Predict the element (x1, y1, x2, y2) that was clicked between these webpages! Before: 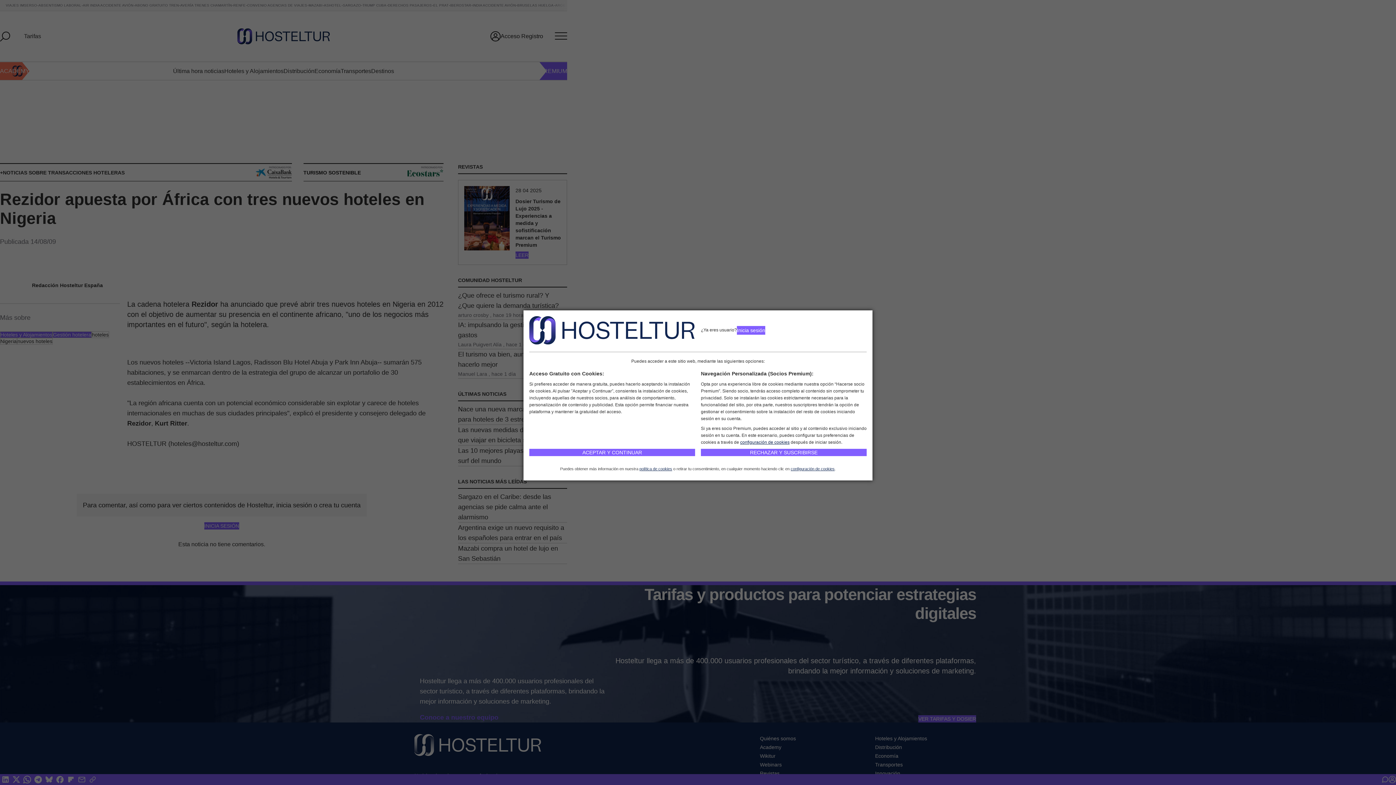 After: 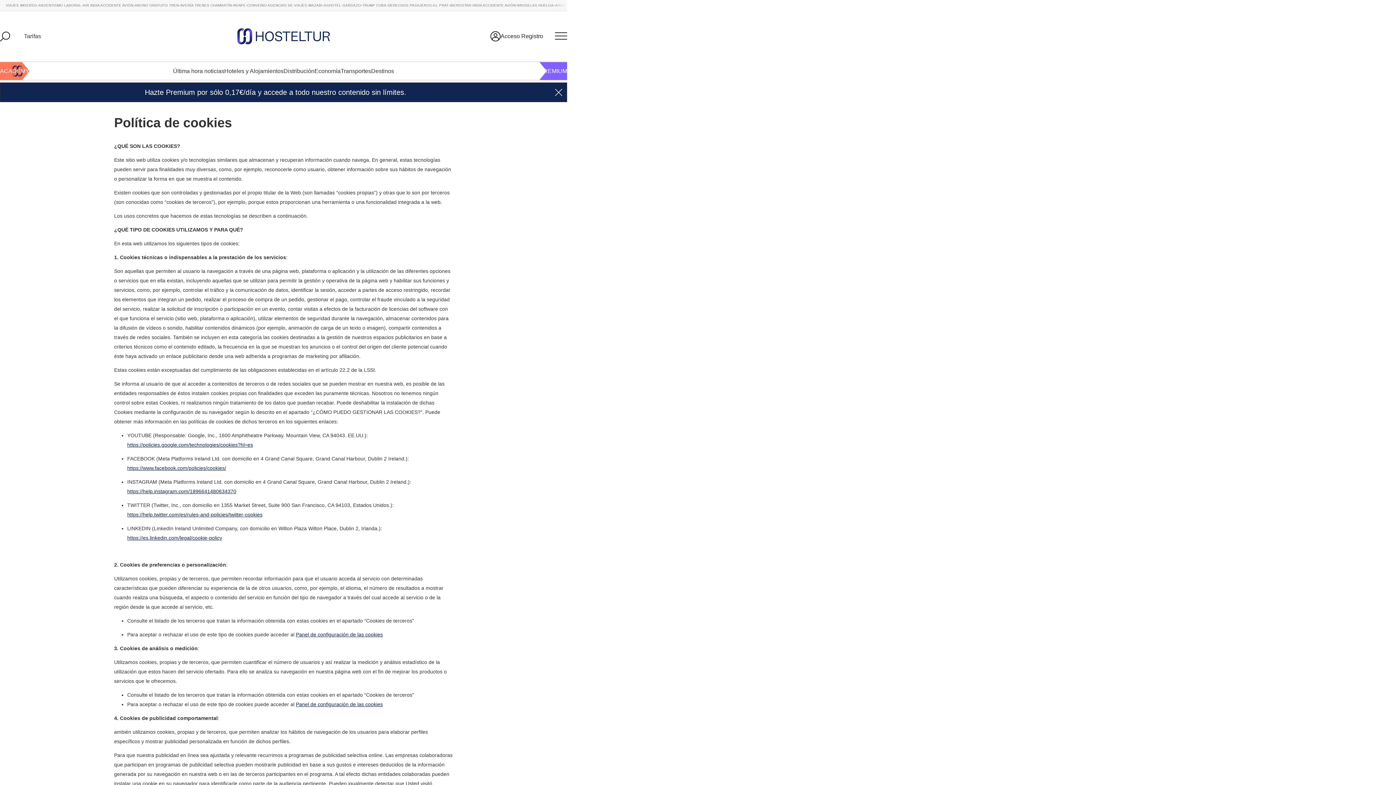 Action: label: política de cookies bbox: (639, 466, 672, 471)